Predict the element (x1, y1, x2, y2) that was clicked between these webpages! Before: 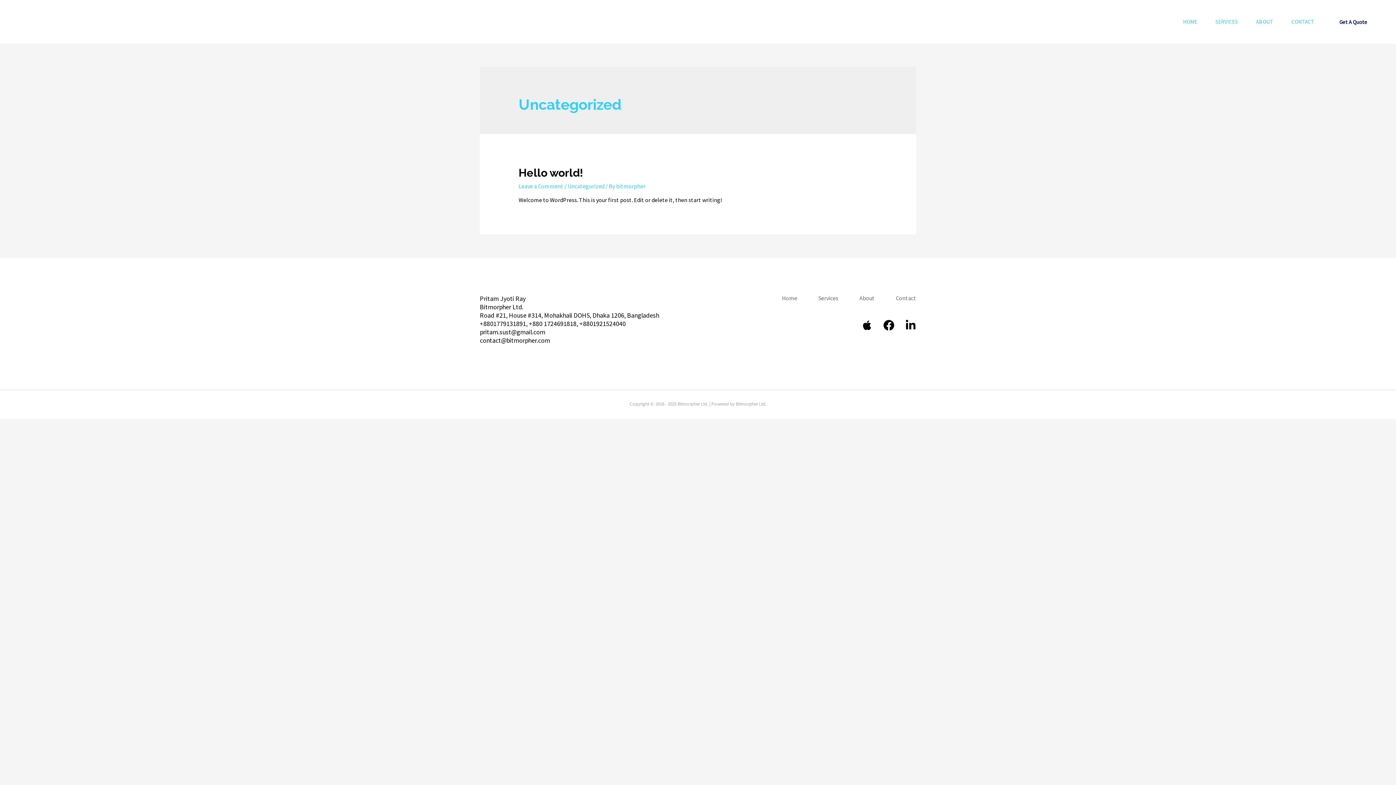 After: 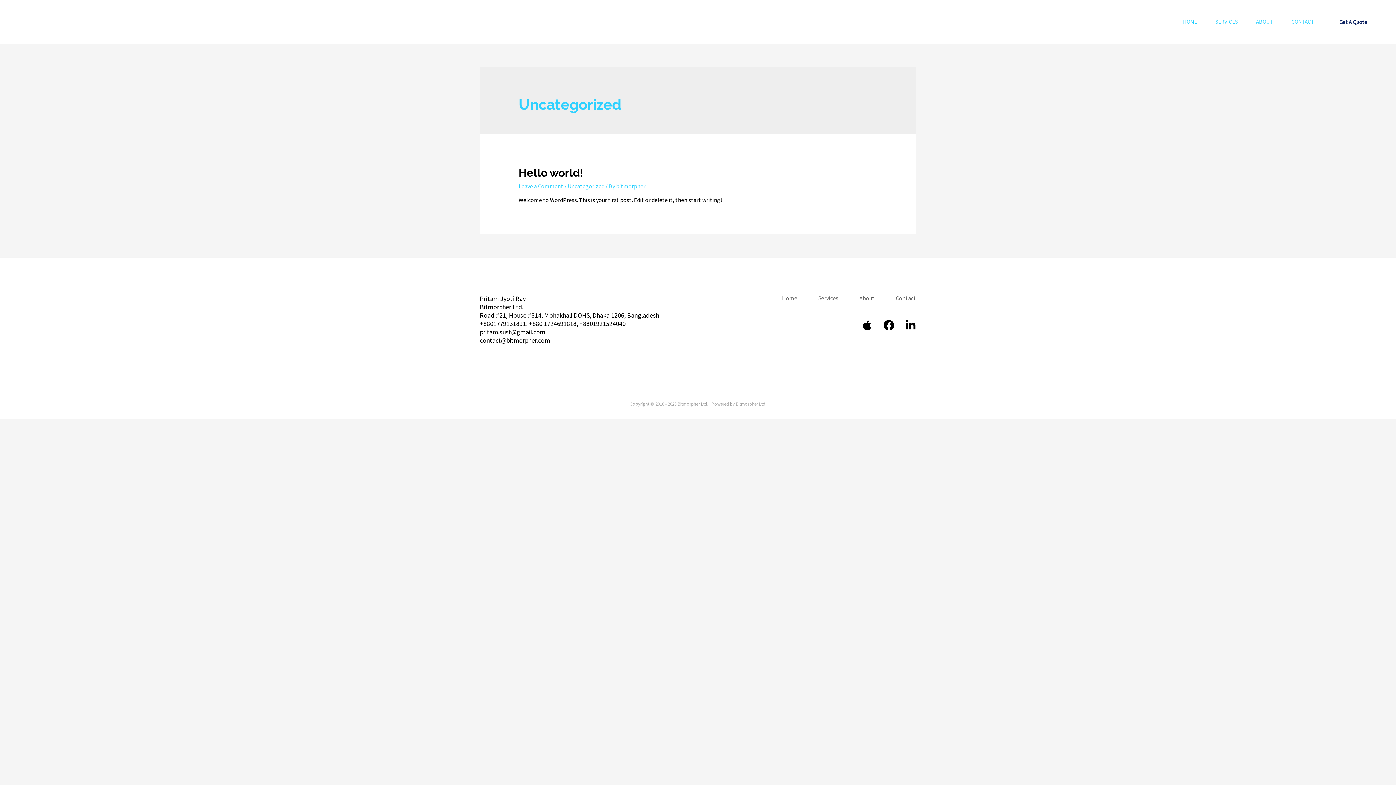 Action: bbox: (905, 320, 916, 330) label: Linkedin